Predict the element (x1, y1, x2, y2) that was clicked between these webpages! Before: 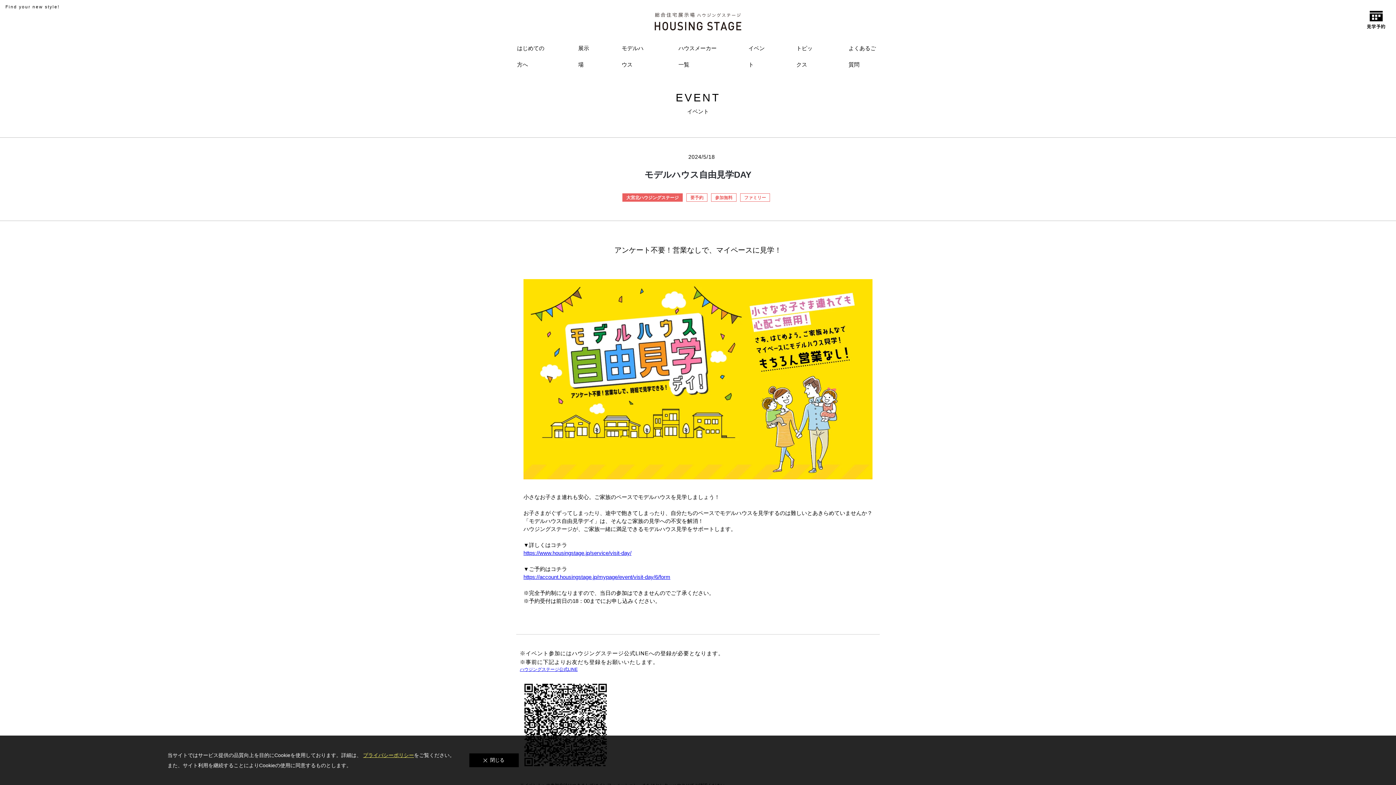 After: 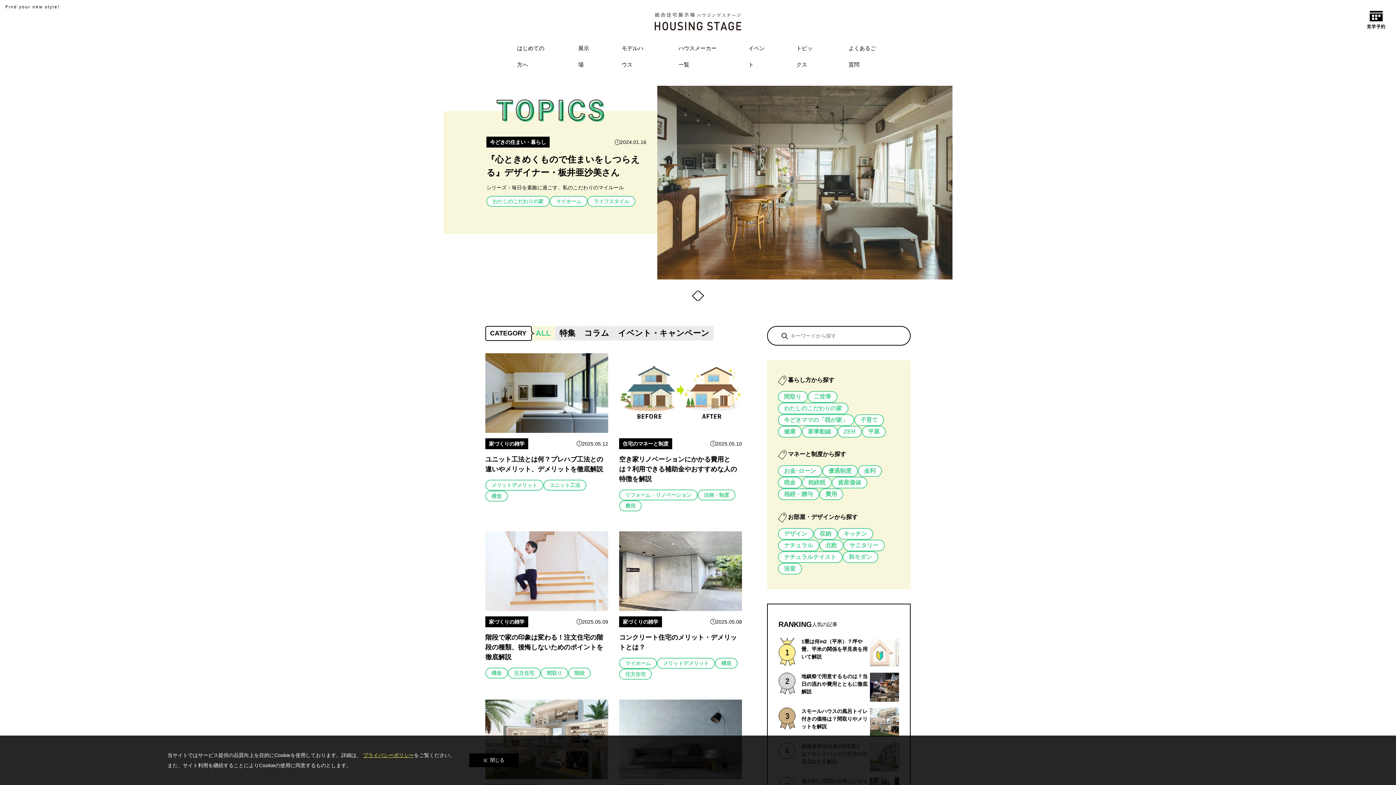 Action: label: トピックス bbox: (795, 40, 819, 72)